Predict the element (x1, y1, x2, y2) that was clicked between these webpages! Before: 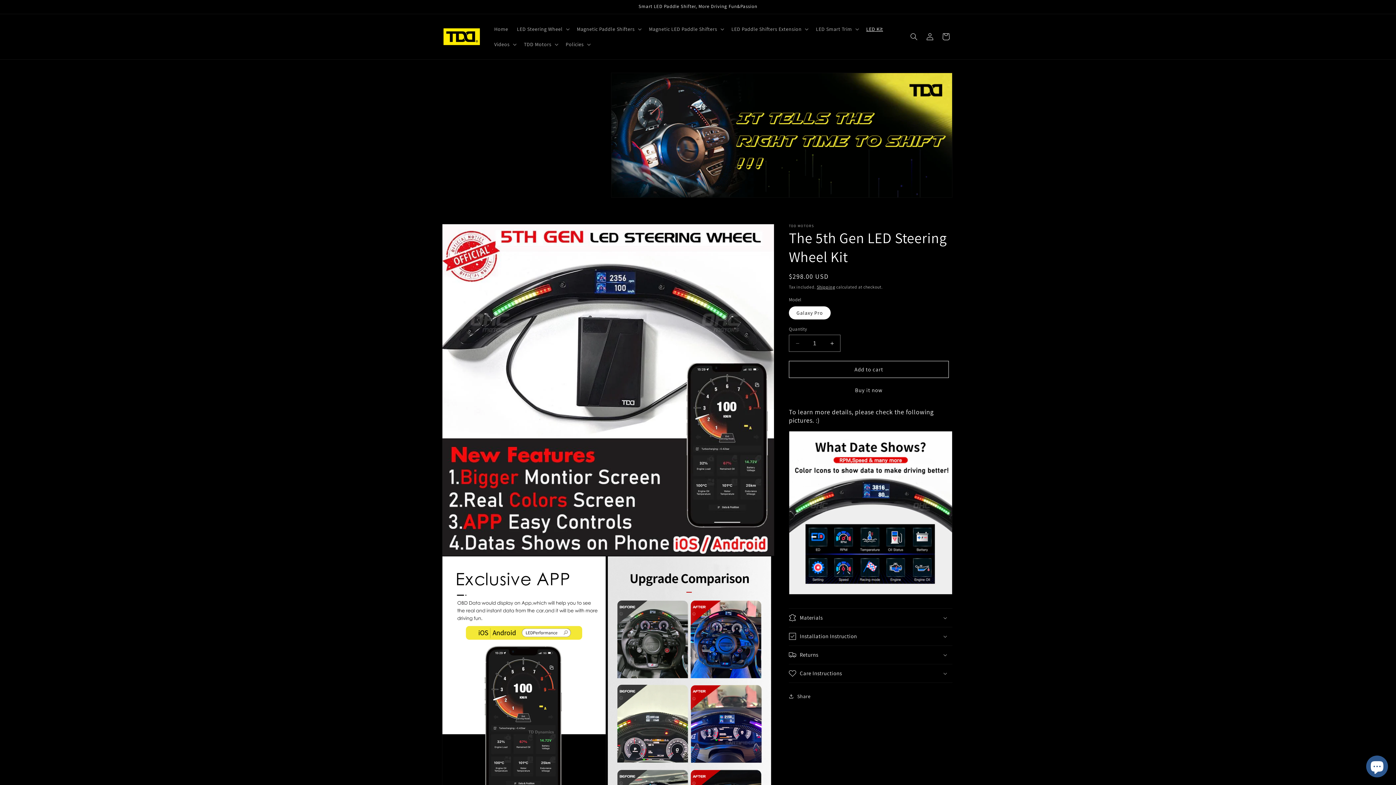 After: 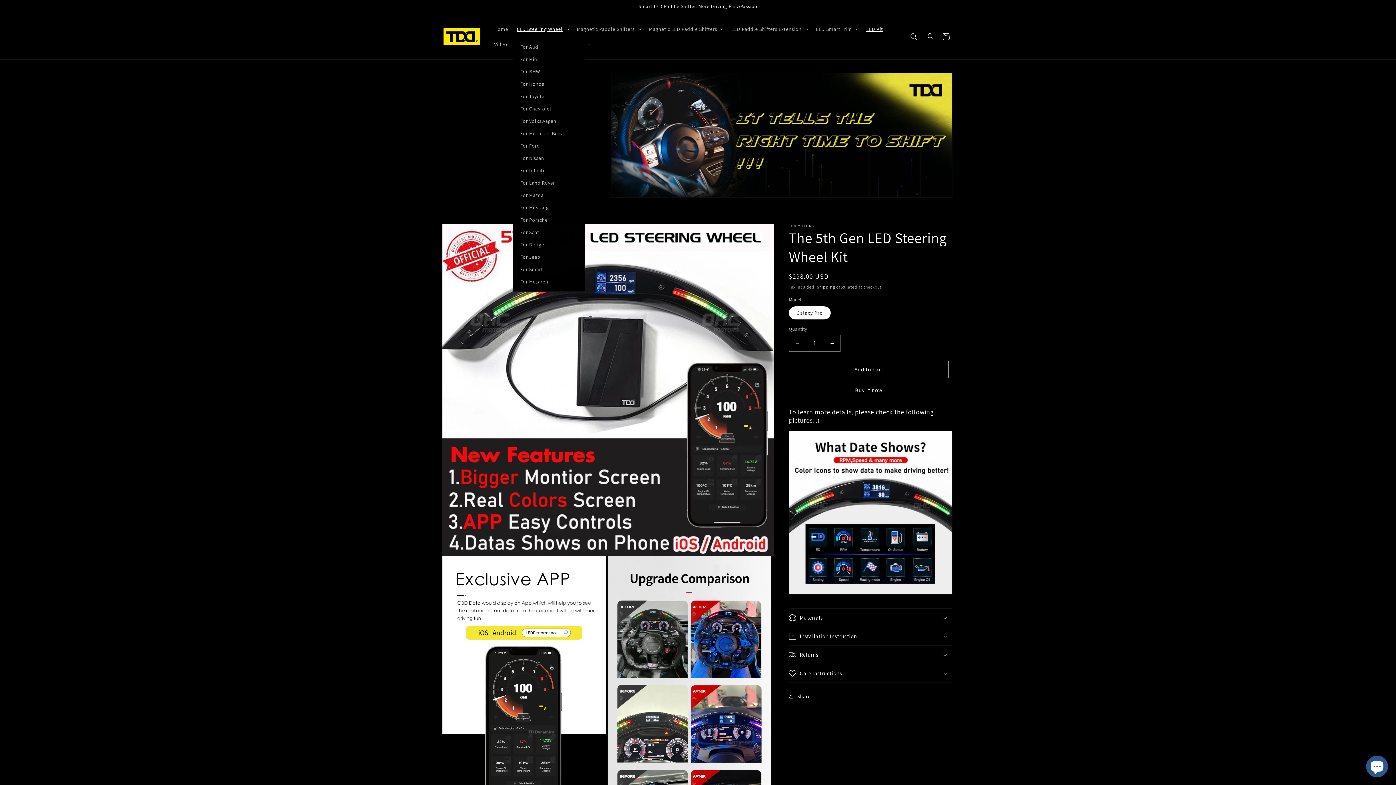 Action: label: LED Steering Wheel bbox: (512, 21, 572, 36)